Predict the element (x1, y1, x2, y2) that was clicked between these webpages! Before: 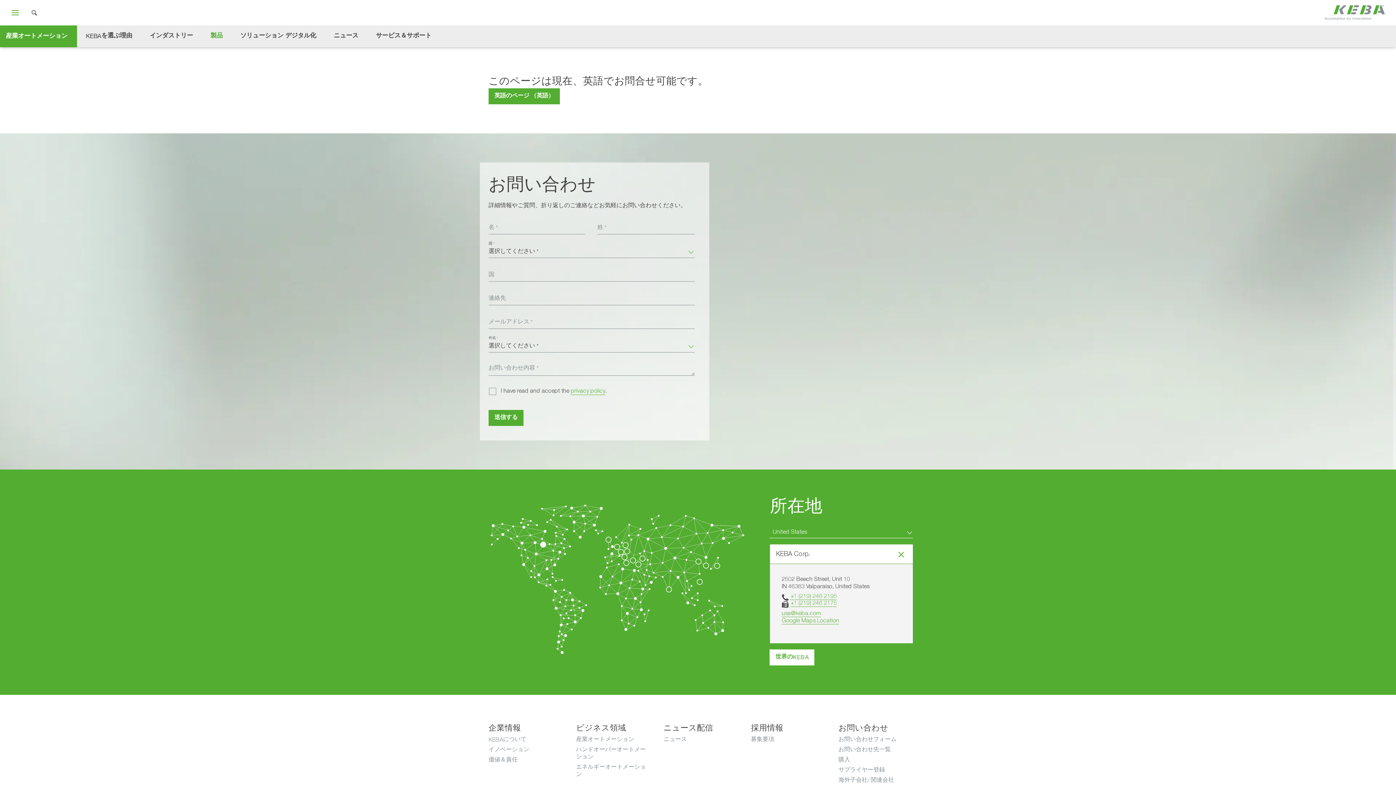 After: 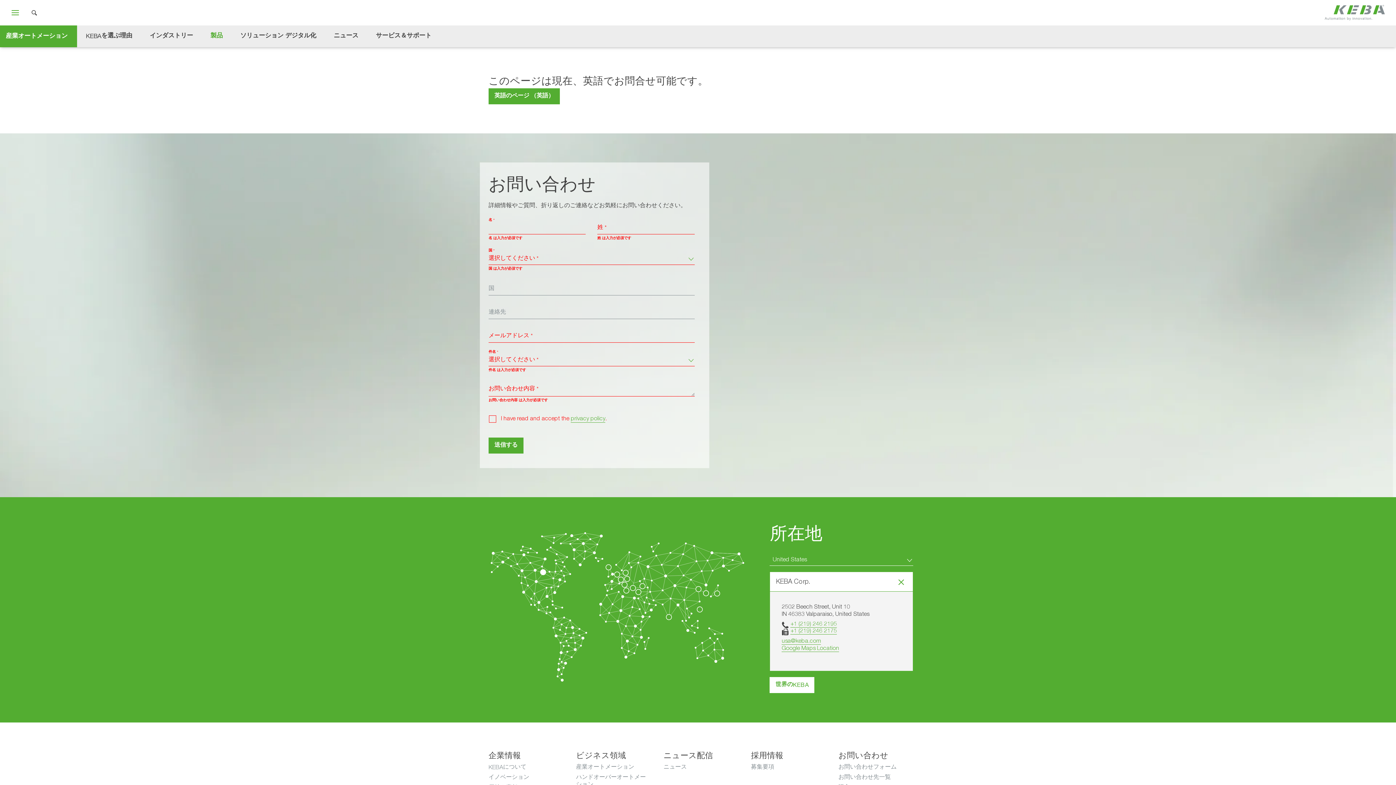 Action: bbox: (488, 410, 523, 426) label: 送信する